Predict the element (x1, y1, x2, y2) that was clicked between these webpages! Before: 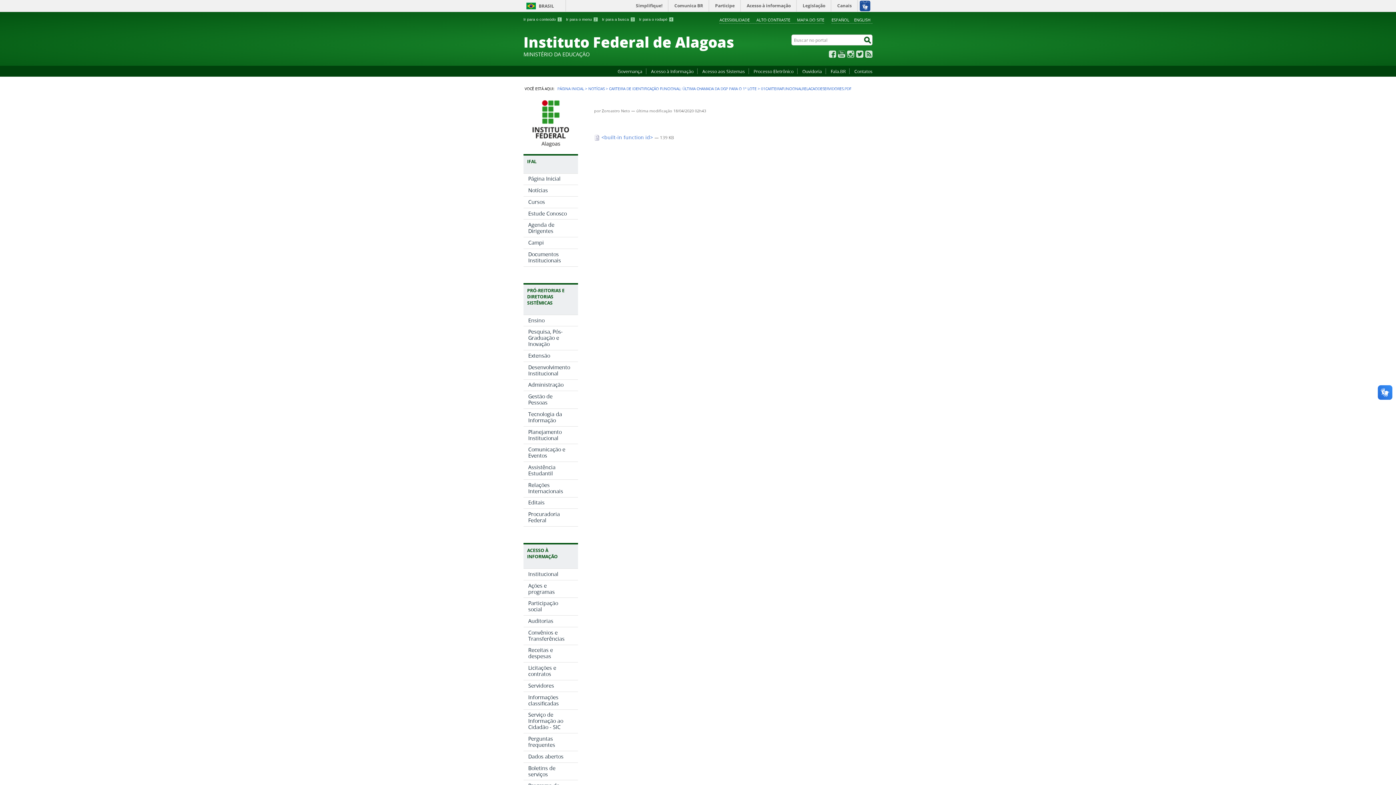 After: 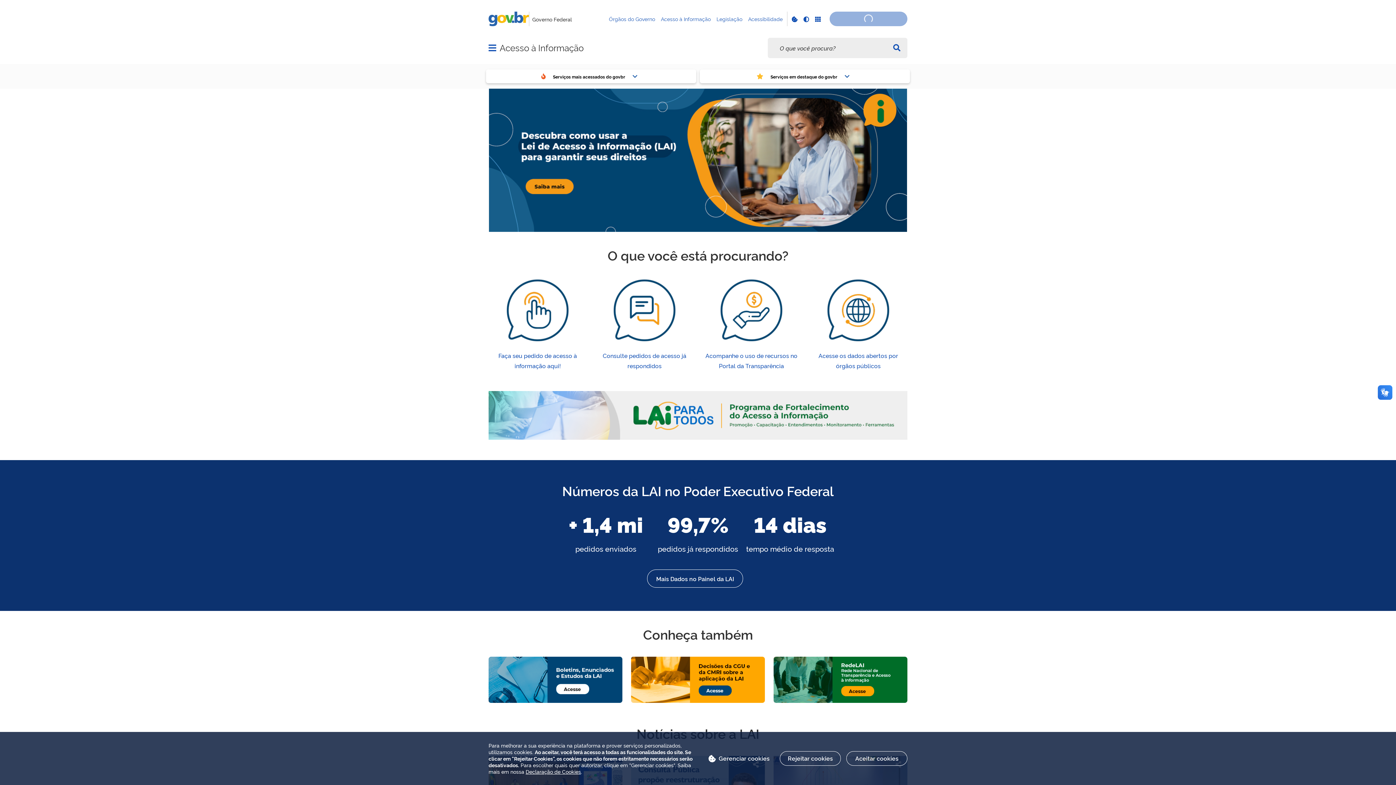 Action: label: Acesso à informação bbox: (742, 0, 796, 11)